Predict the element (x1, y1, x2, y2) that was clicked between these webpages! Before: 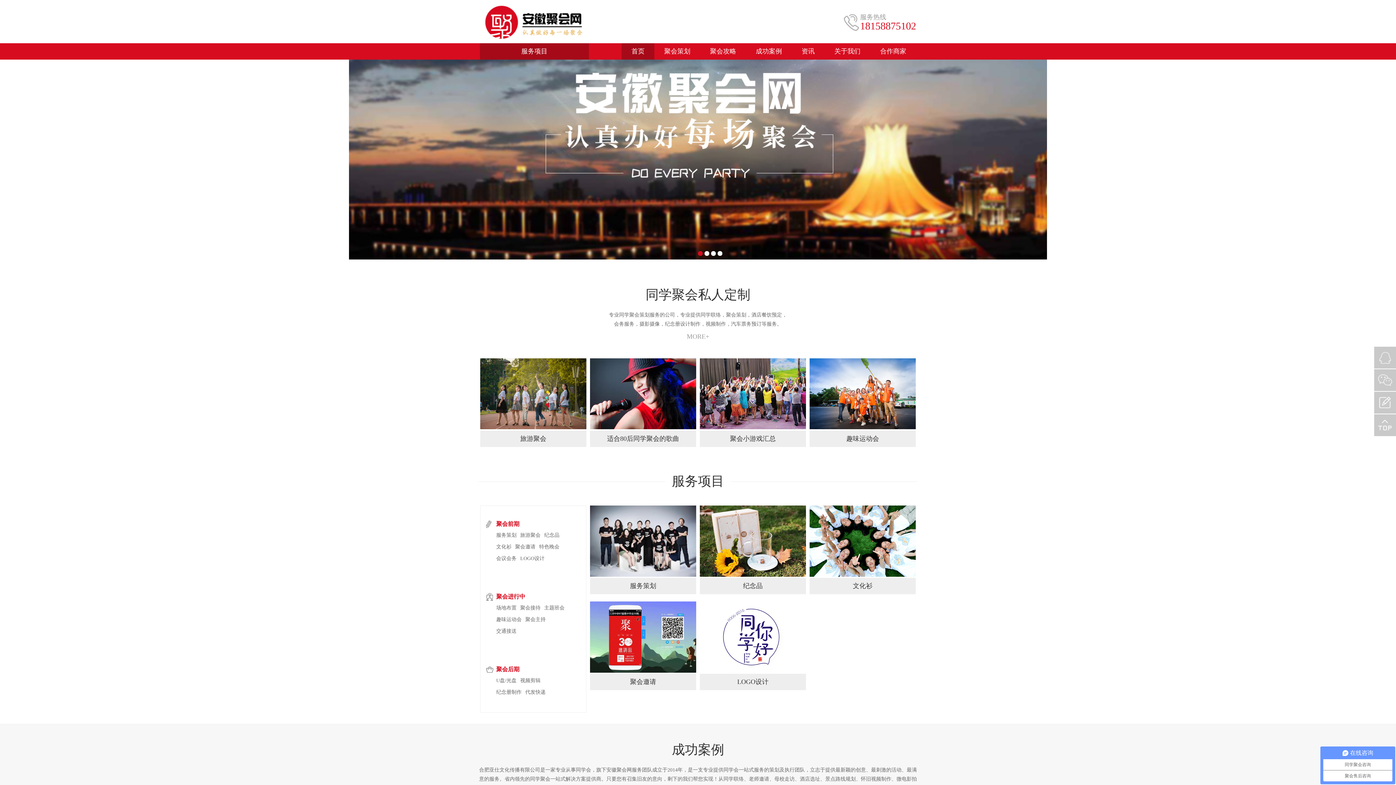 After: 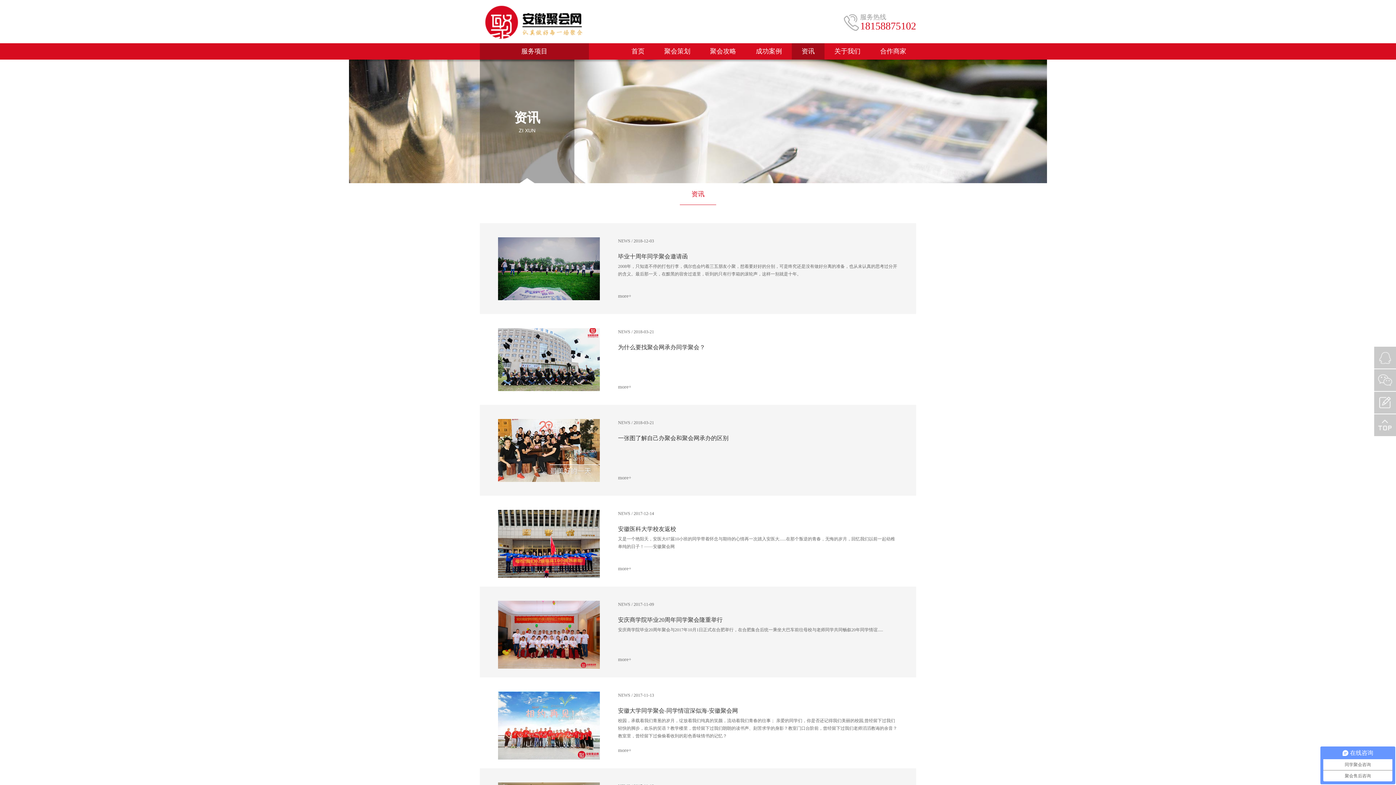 Action: label: 资讯 bbox: (792, 43, 824, 59)